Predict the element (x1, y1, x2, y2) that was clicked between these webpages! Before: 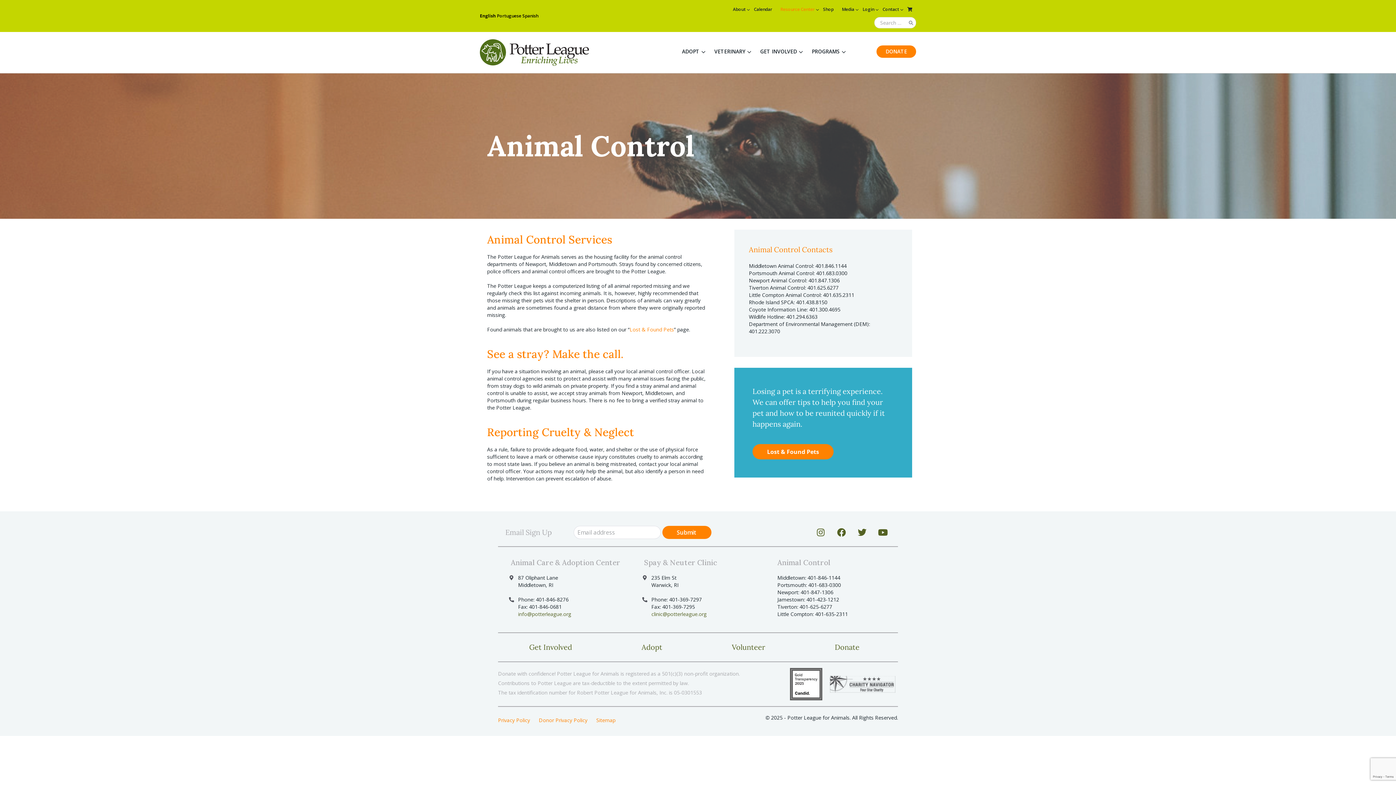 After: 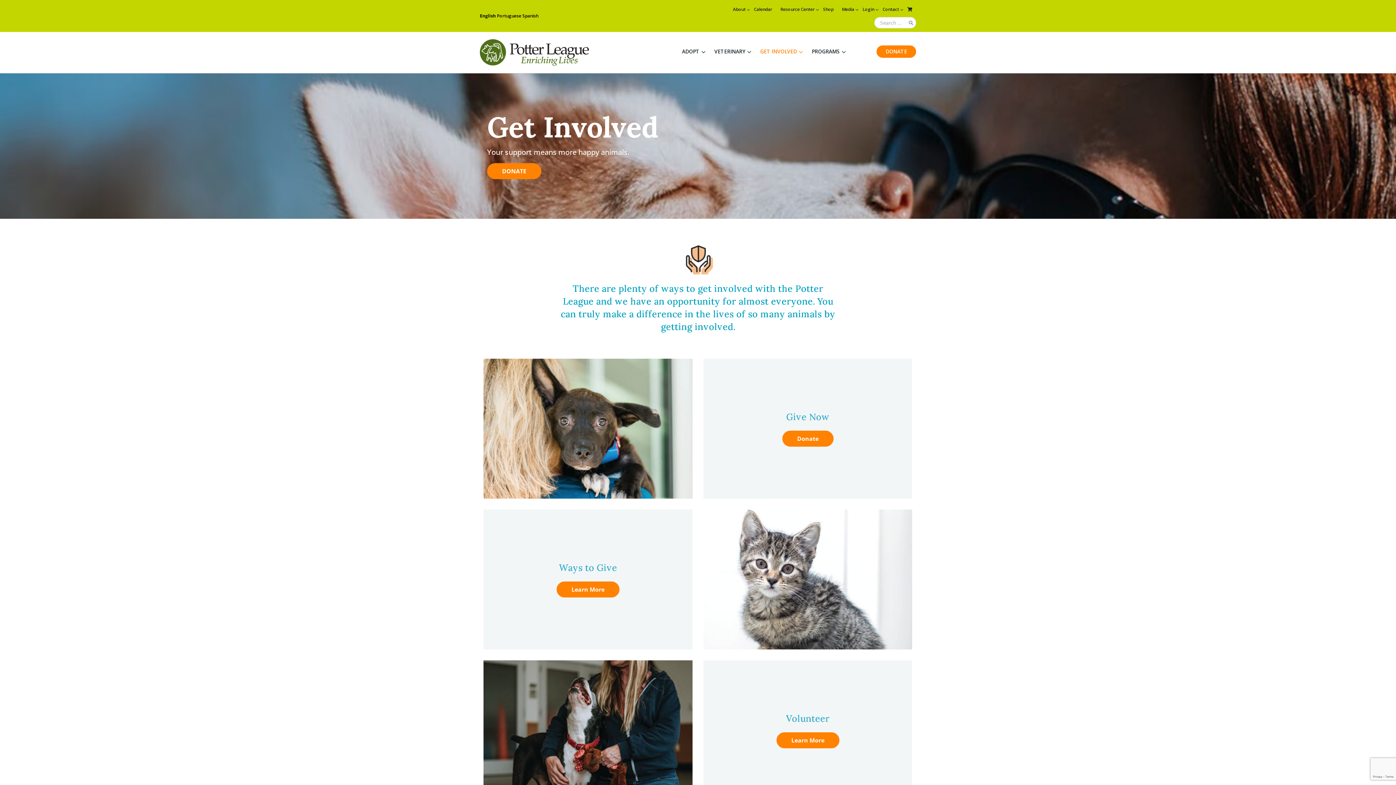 Action: bbox: (529, 639, 579, 656) label: Get Involved